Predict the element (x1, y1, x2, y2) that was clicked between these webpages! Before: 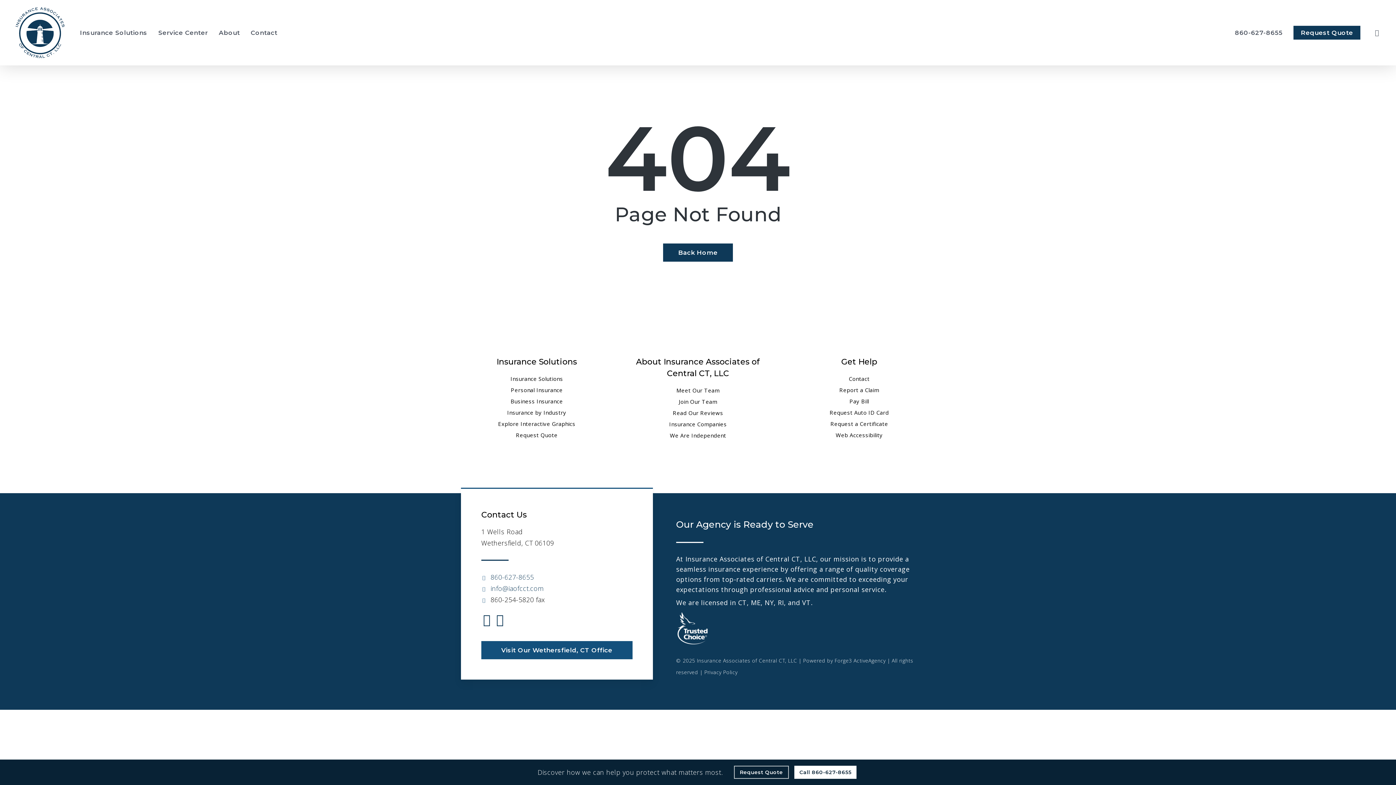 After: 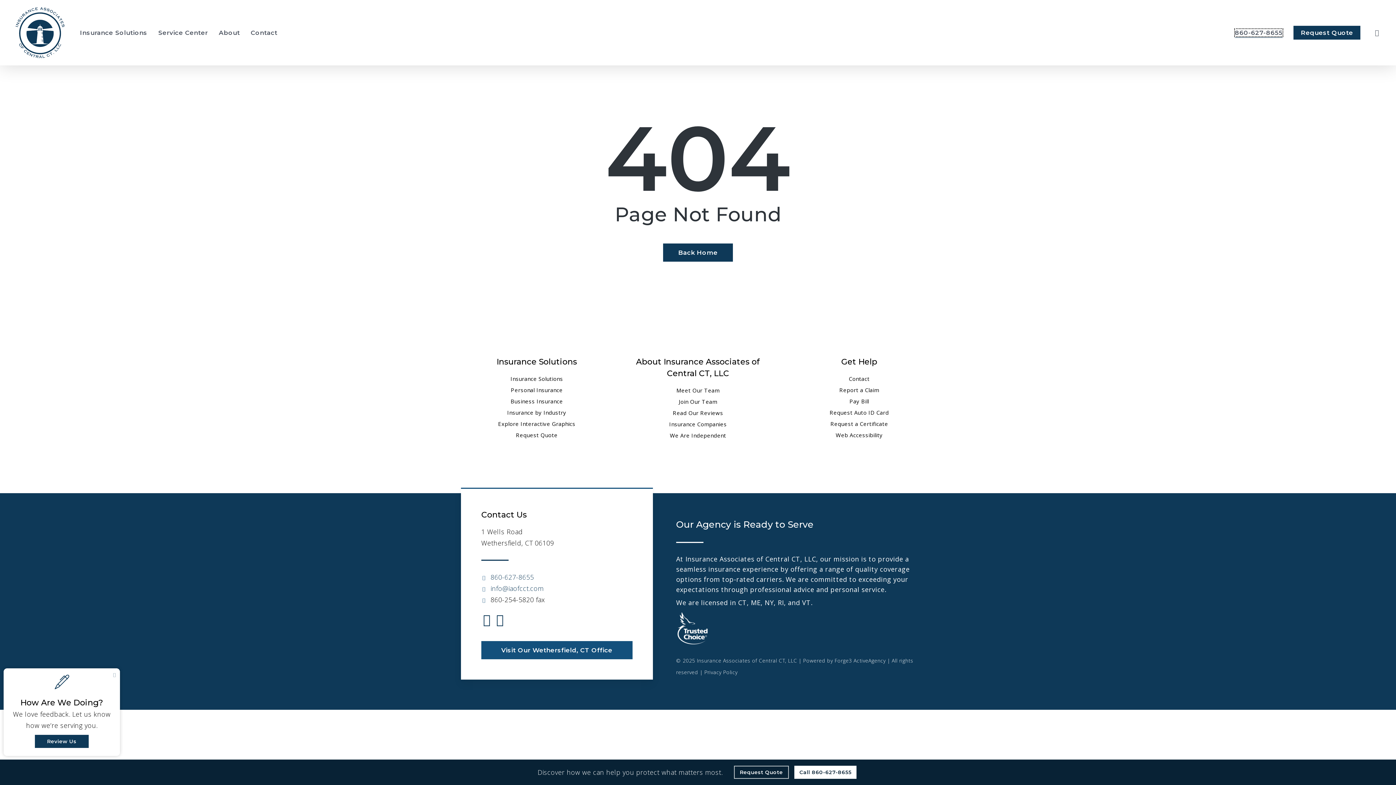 Action: label: 860-627-8655 – Call Insurance Associates of Central CT, LLC bbox: (1235, 29, 1282, 36)